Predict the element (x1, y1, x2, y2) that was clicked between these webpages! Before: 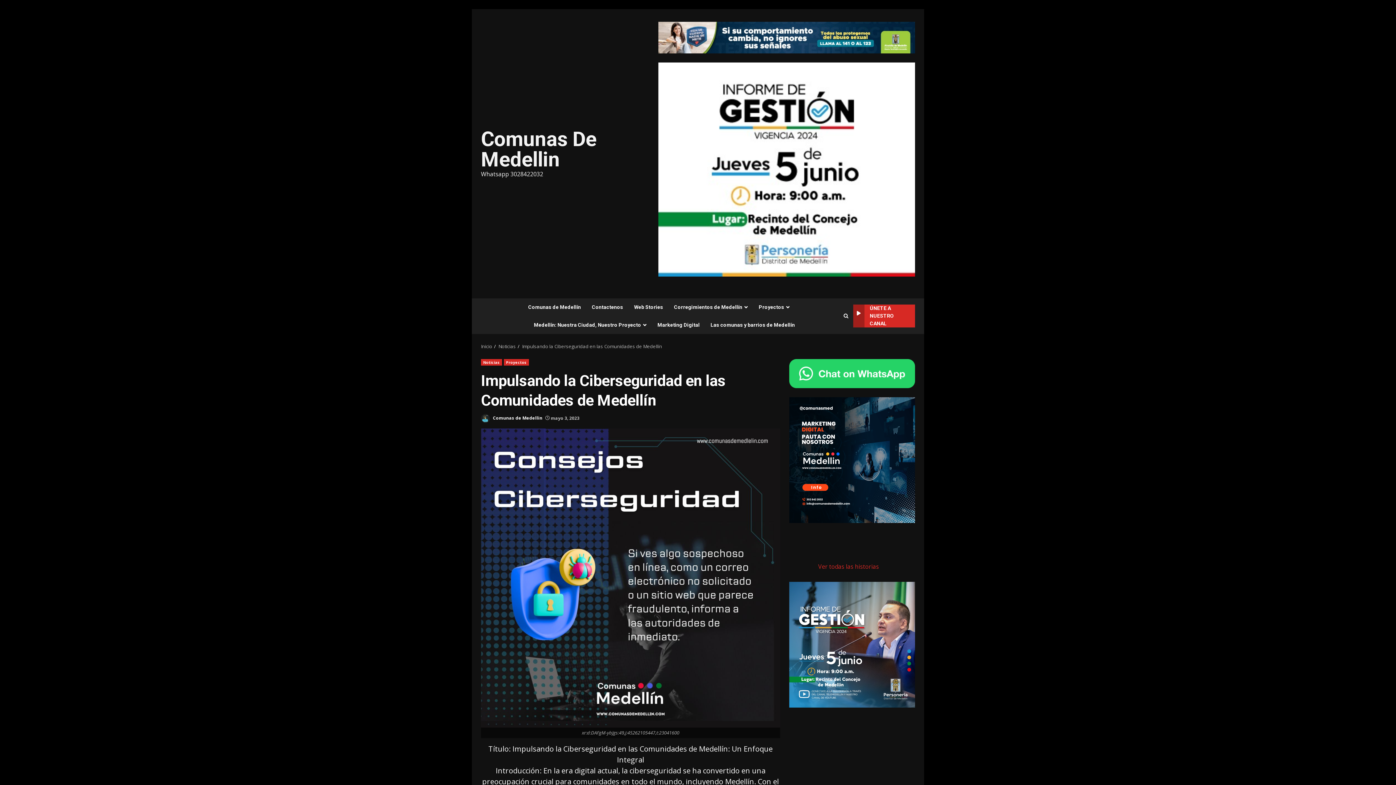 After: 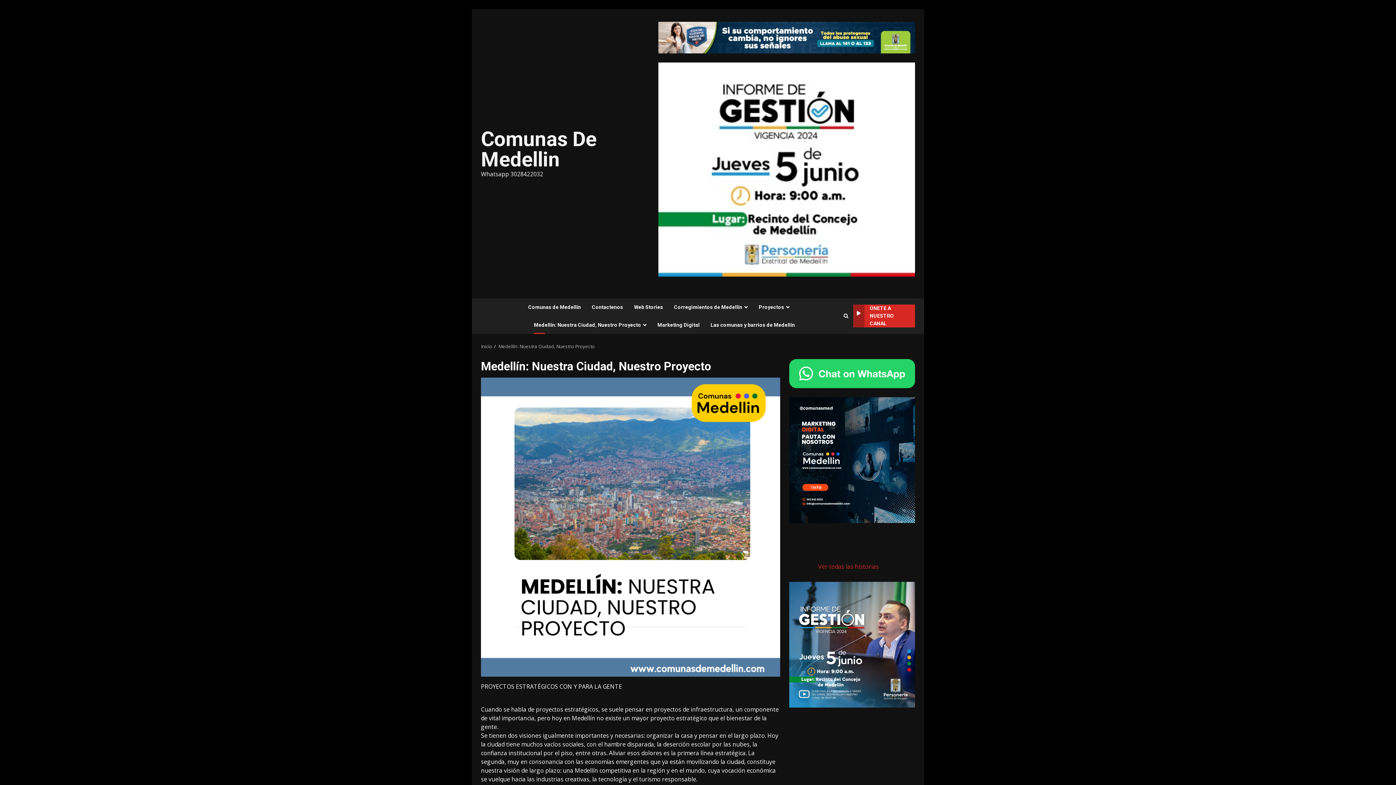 Action: bbox: (528, 316, 652, 334) label: Medellín: Nuestra Ciudad, Nuestro Proyecto